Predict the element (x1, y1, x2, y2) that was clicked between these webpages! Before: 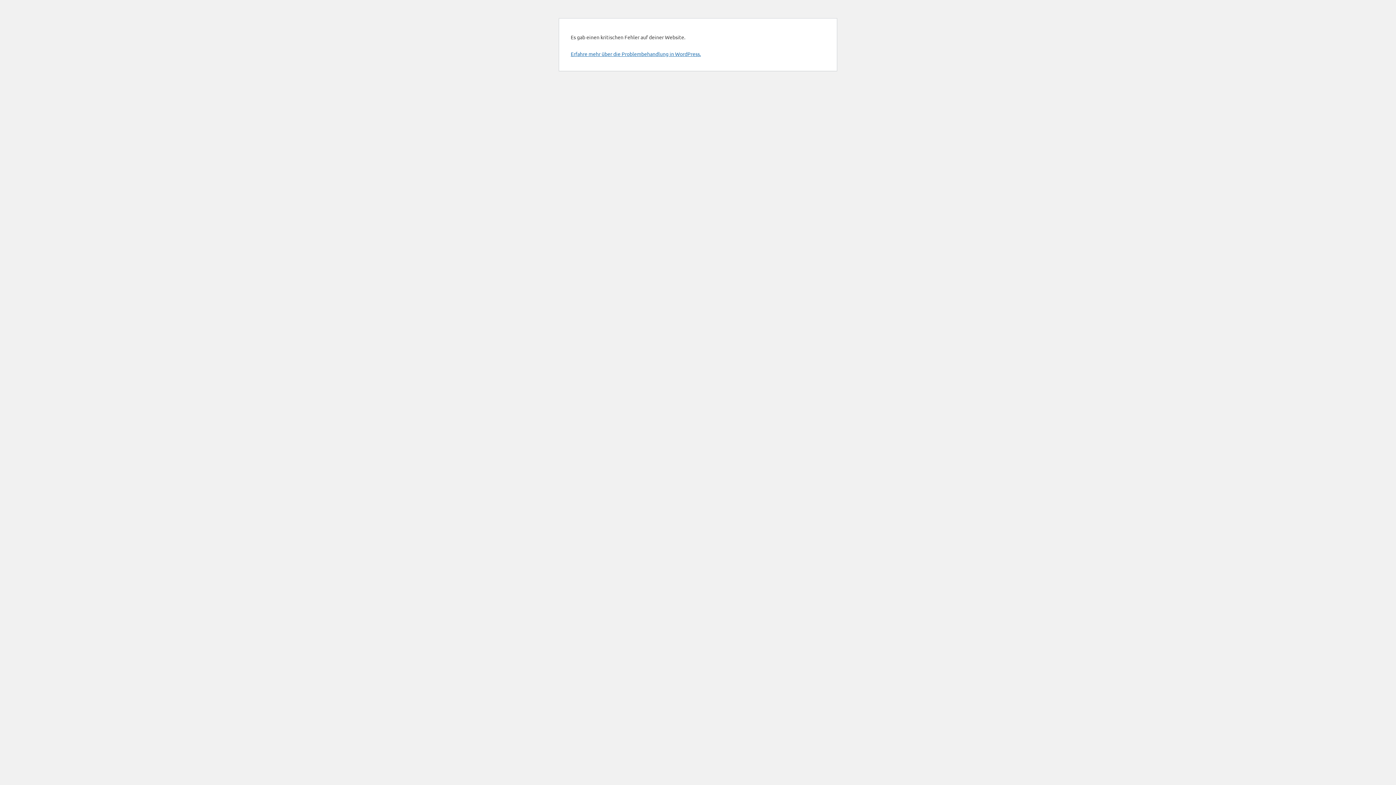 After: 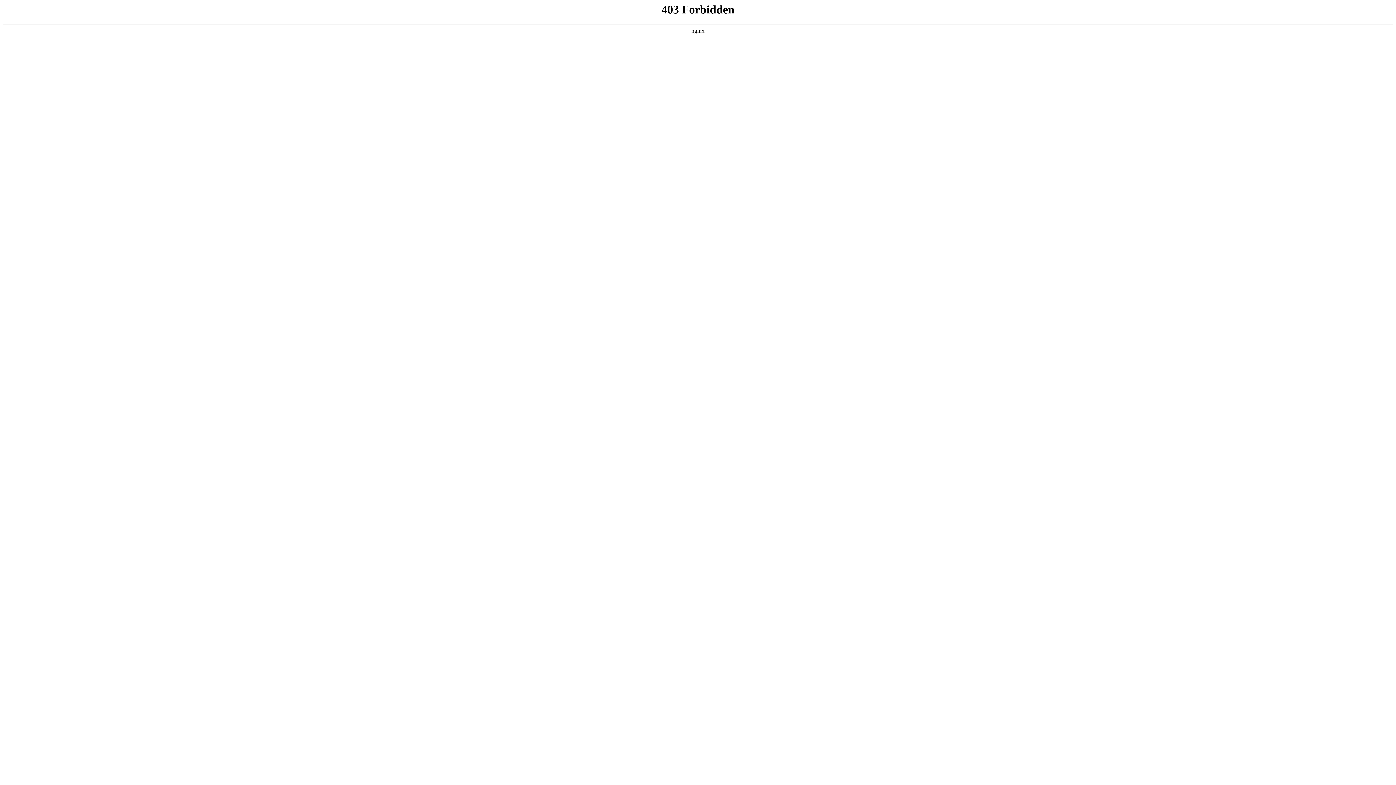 Action: label: Erfahre mehr über die Problembehandlung in WordPress. bbox: (570, 50, 701, 57)